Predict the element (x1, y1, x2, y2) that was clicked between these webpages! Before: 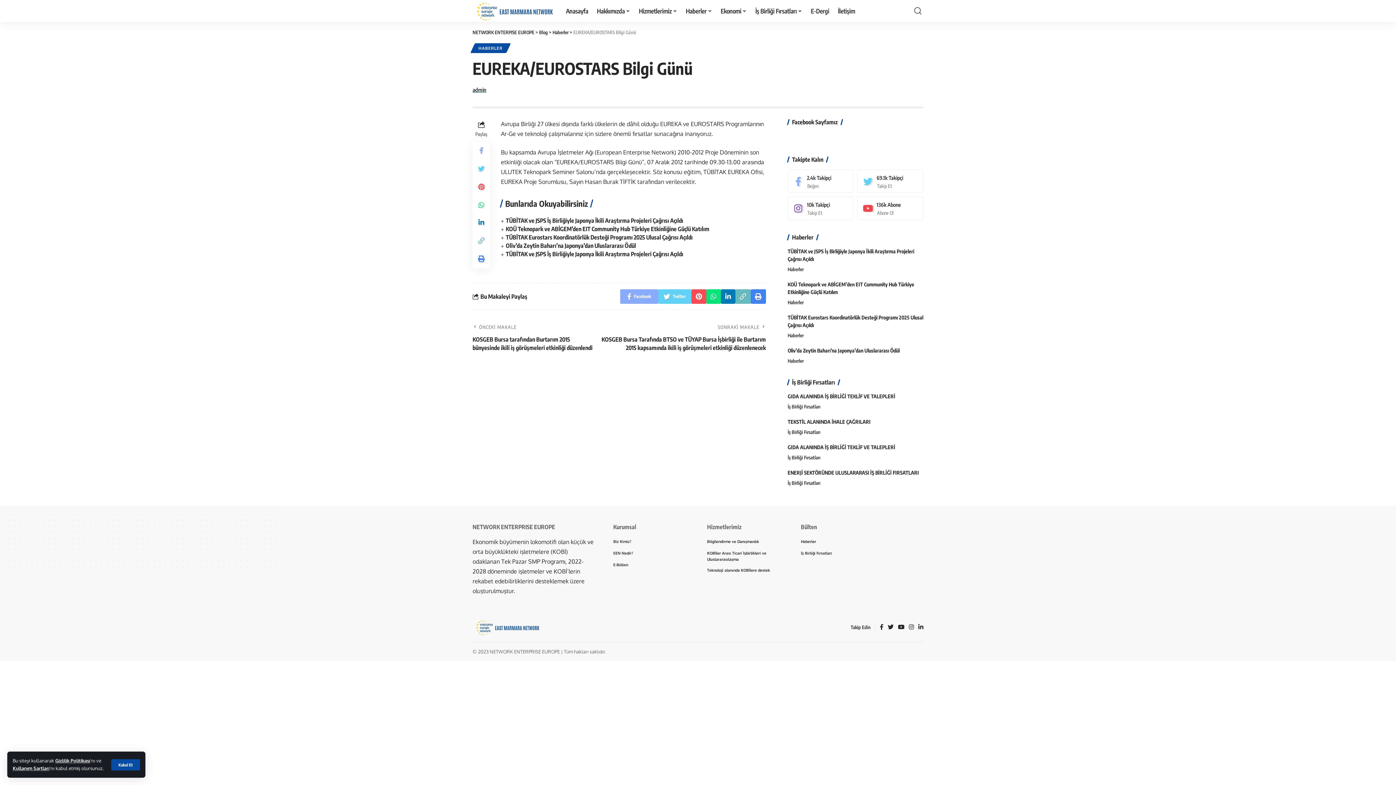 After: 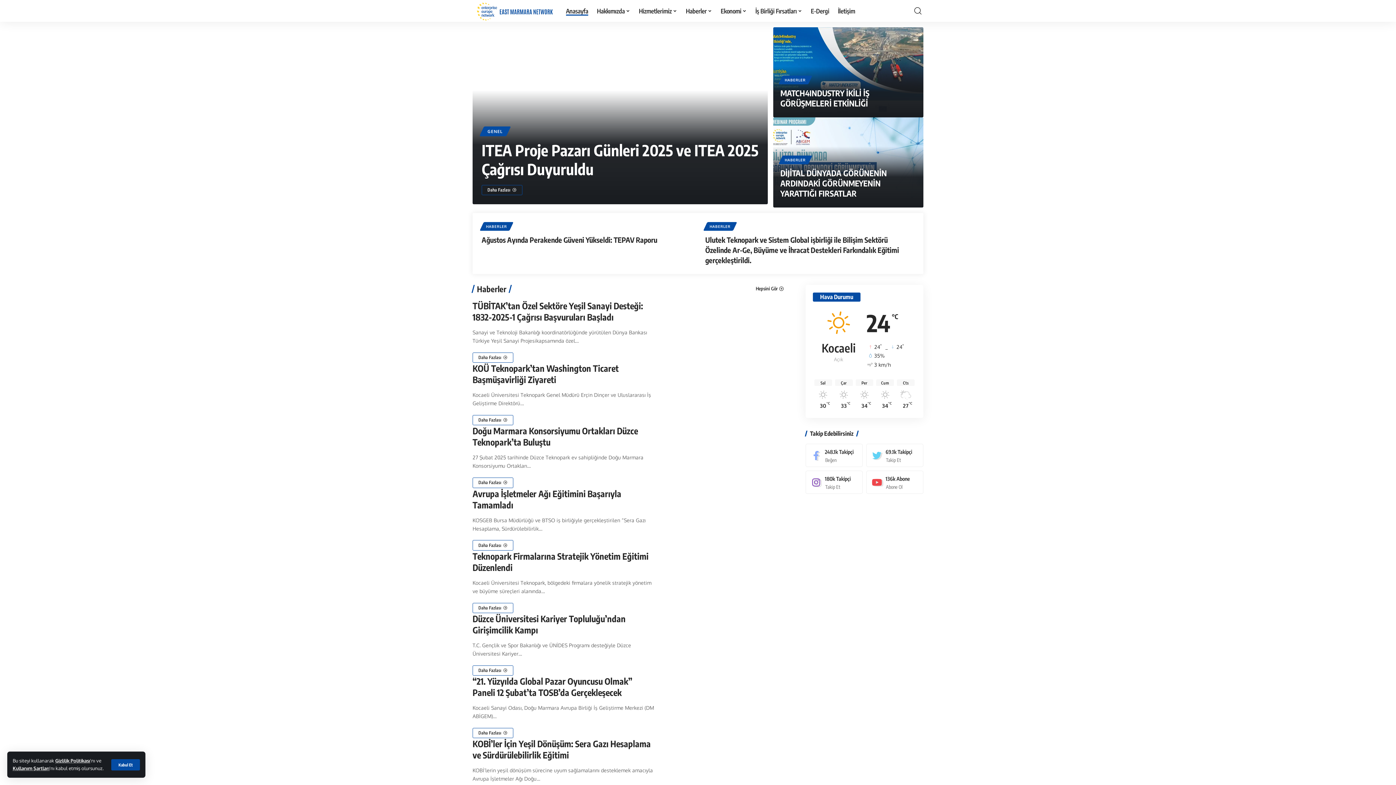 Action: bbox: (472, 618, 540, 636)